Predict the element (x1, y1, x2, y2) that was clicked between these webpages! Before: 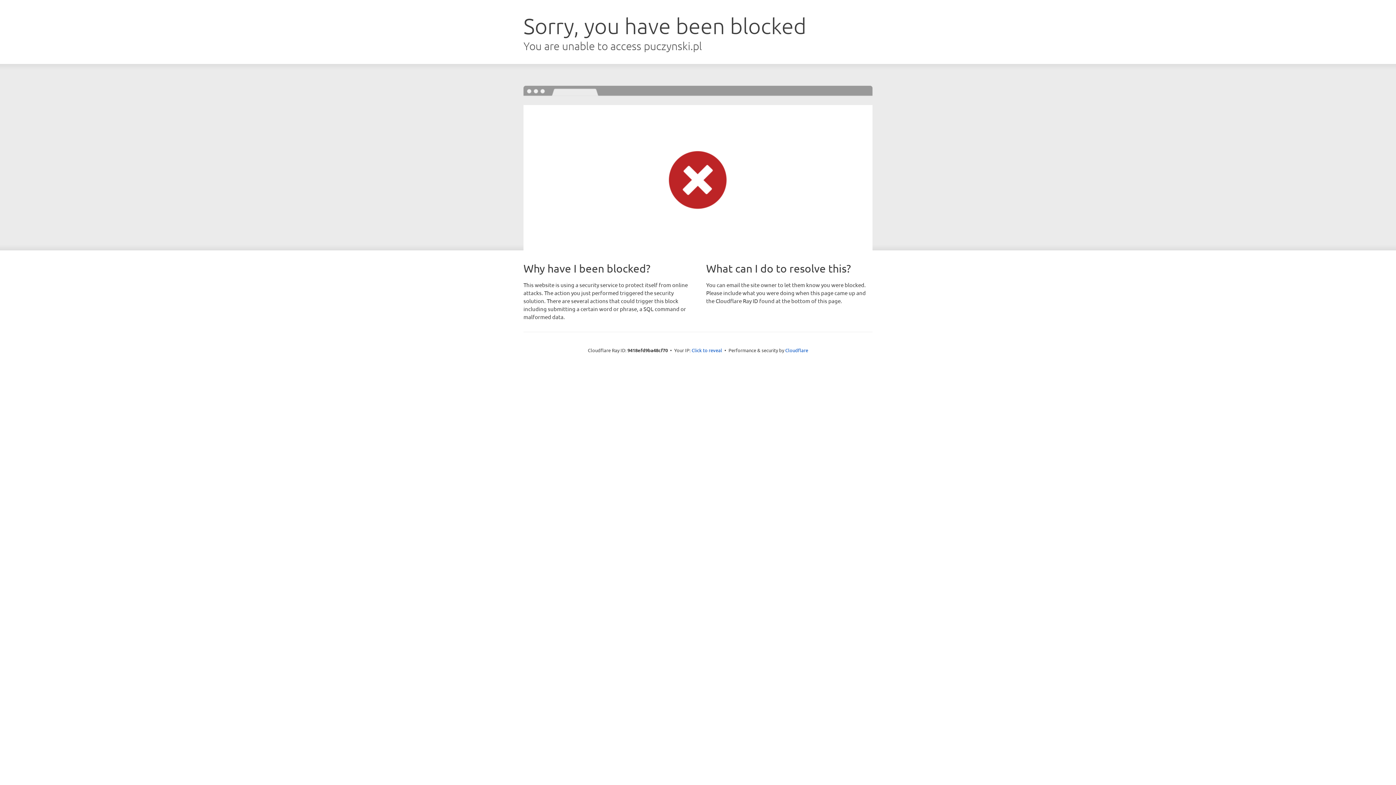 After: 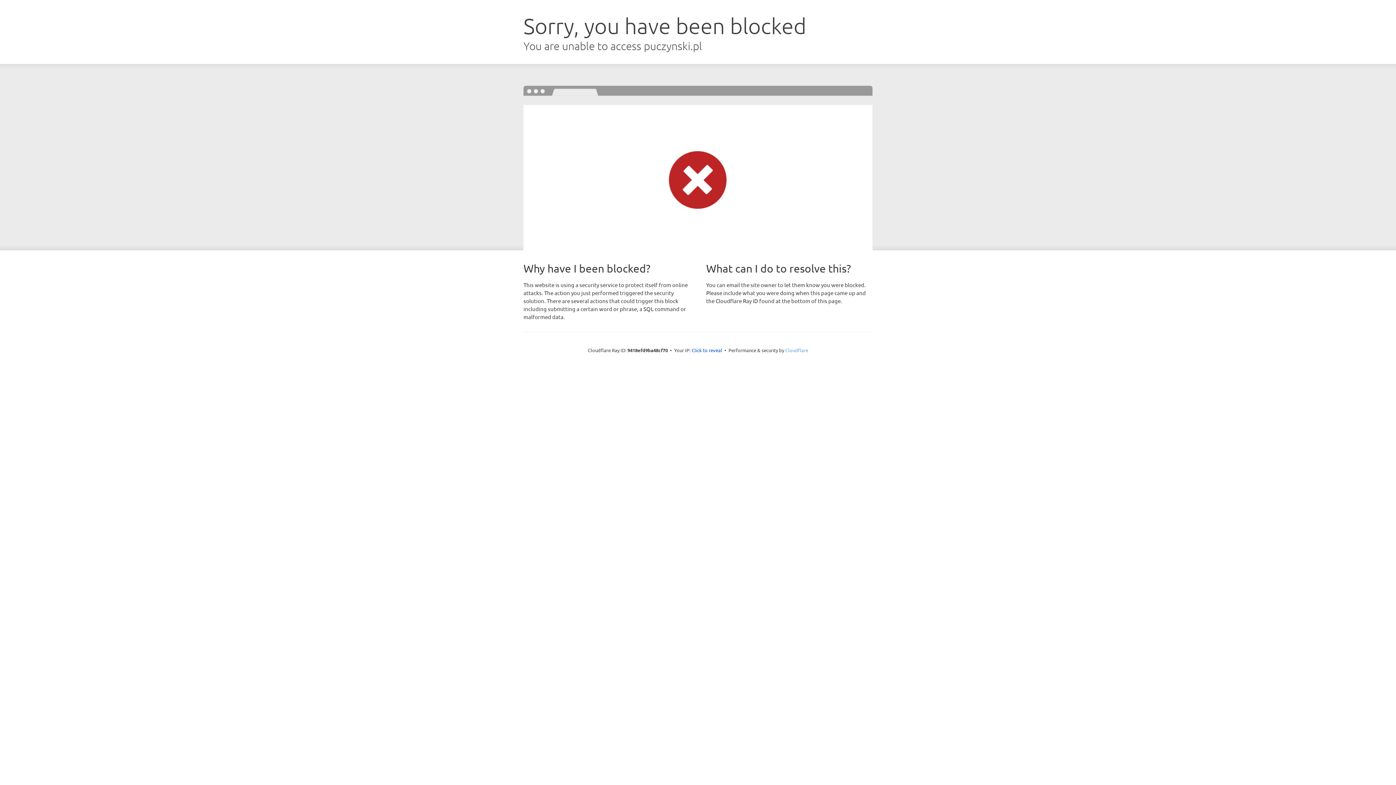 Action: label: Cloudflare bbox: (785, 347, 808, 353)